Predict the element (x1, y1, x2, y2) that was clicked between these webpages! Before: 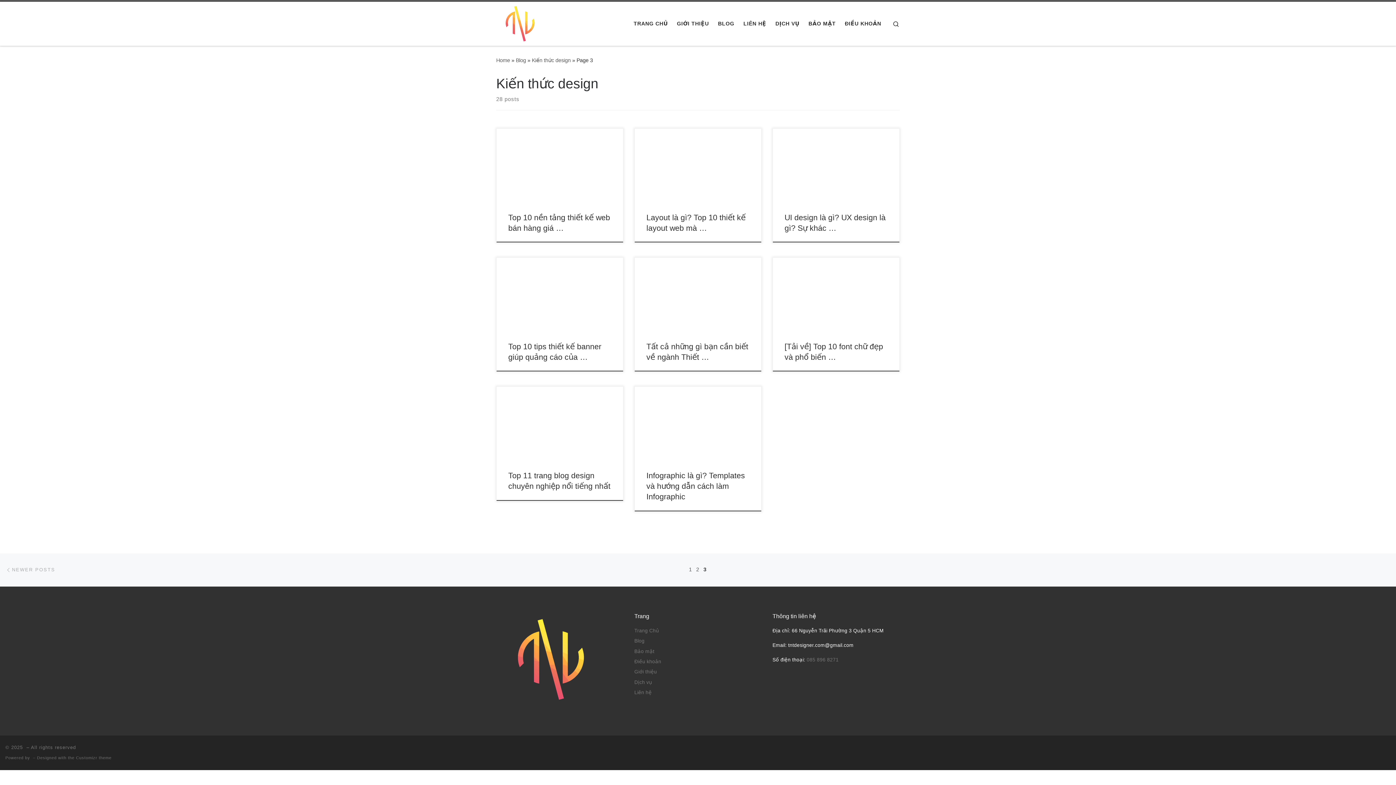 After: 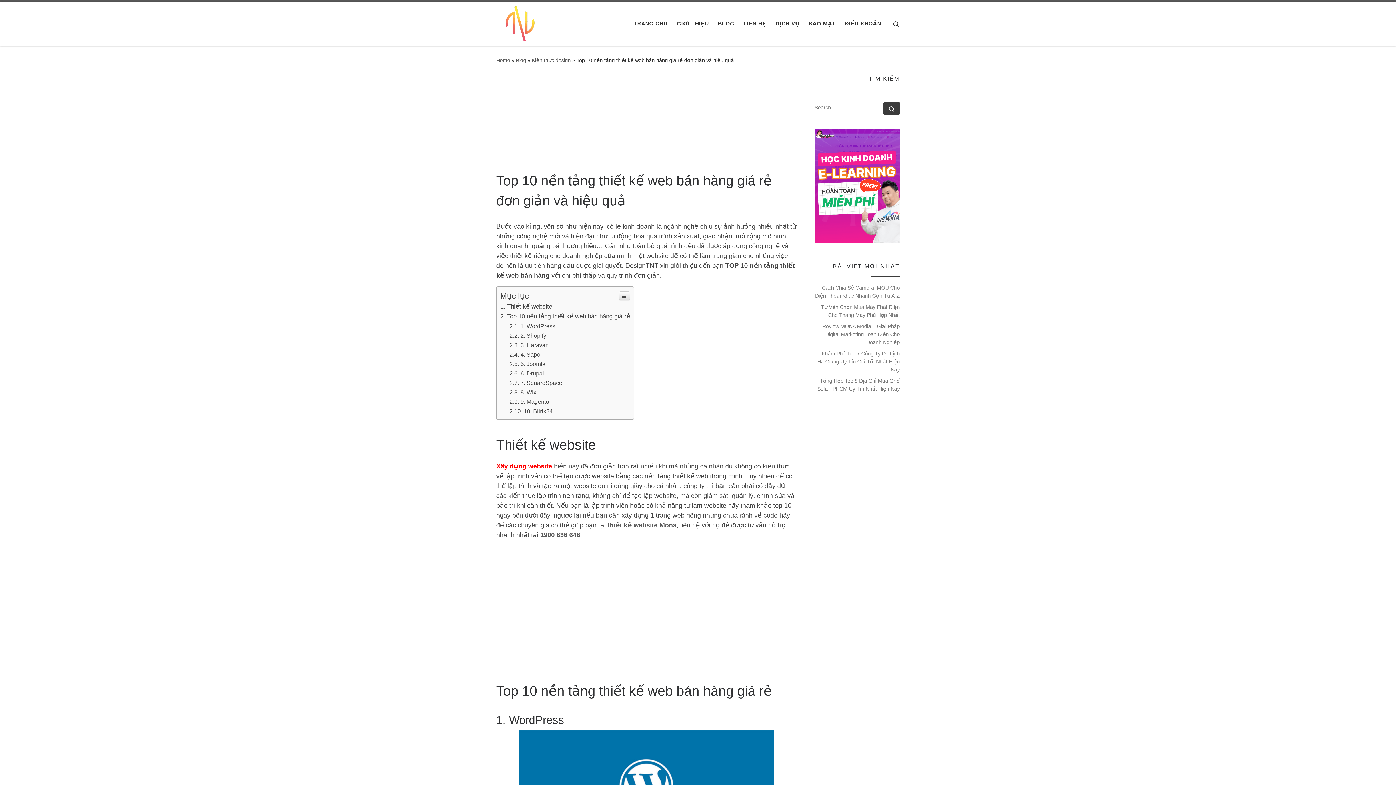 Action: bbox: (496, 128, 623, 207)